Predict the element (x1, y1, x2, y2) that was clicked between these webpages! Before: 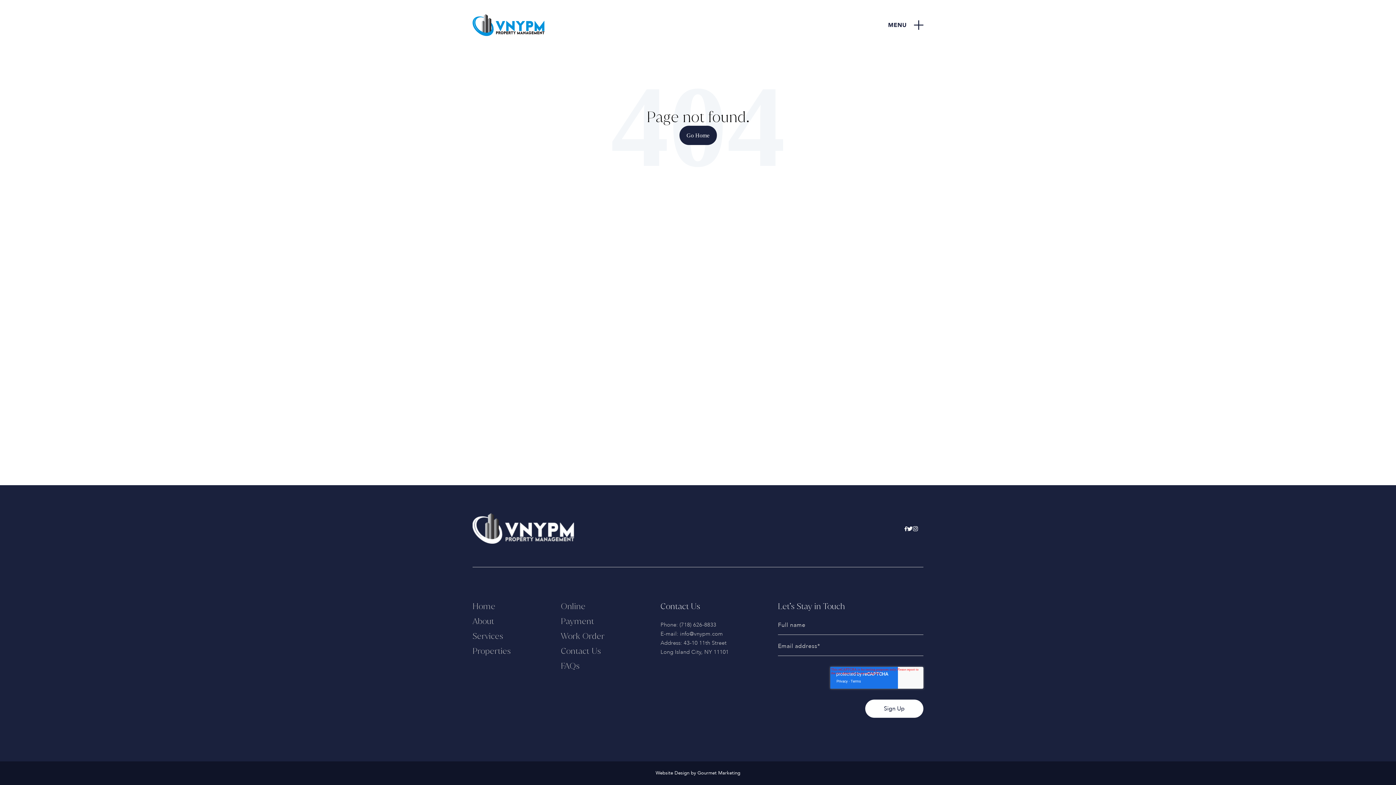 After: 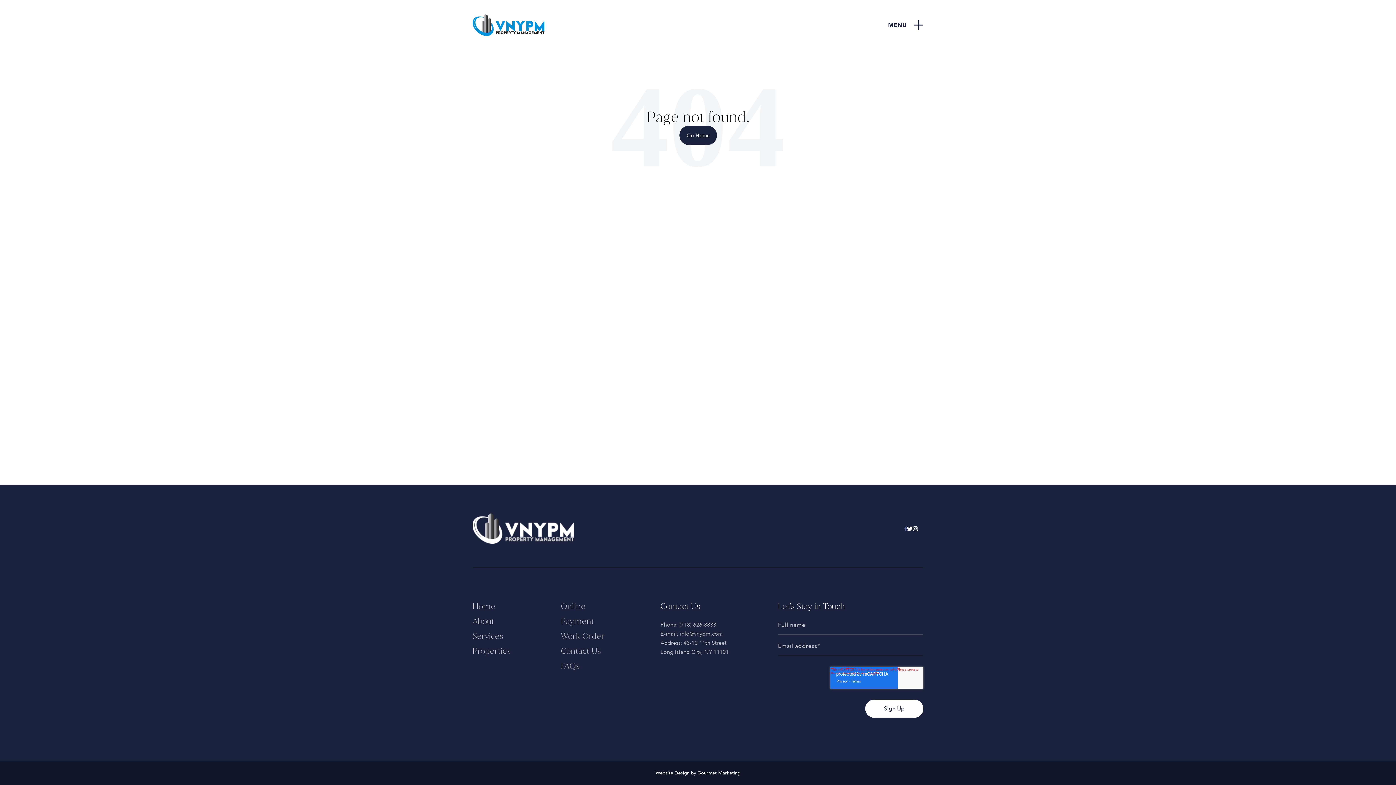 Action: bbox: (904, 525, 907, 533)